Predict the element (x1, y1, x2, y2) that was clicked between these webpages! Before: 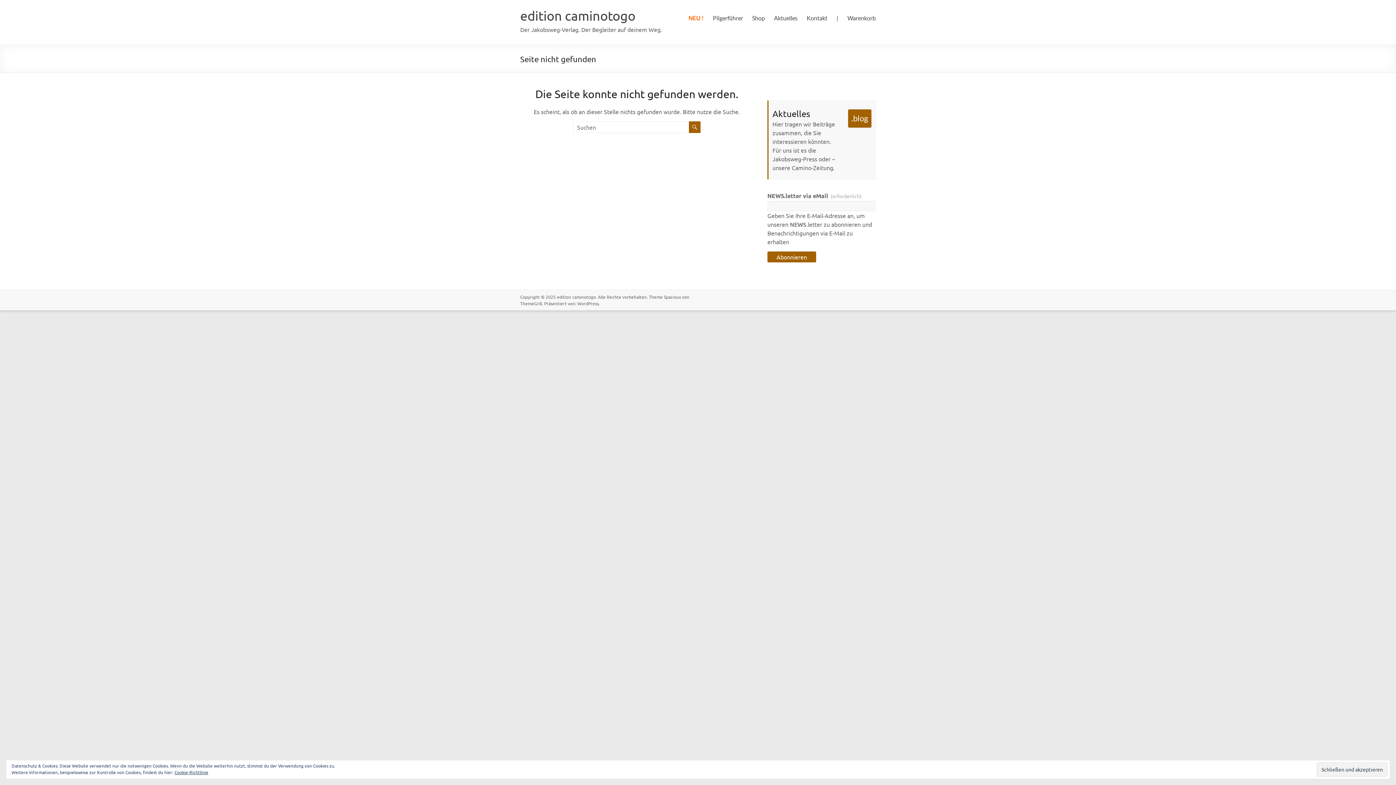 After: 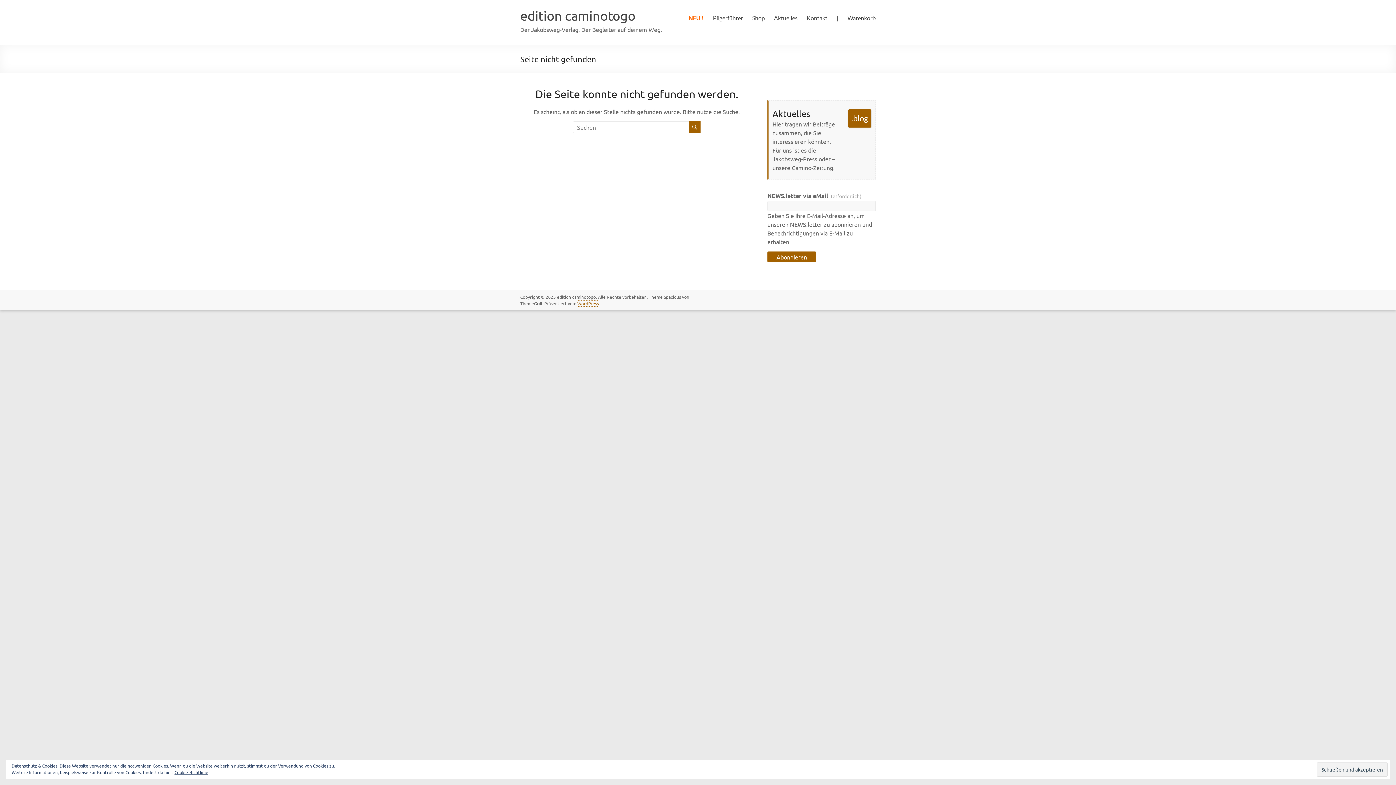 Action: label: WordPress bbox: (577, 300, 598, 306)